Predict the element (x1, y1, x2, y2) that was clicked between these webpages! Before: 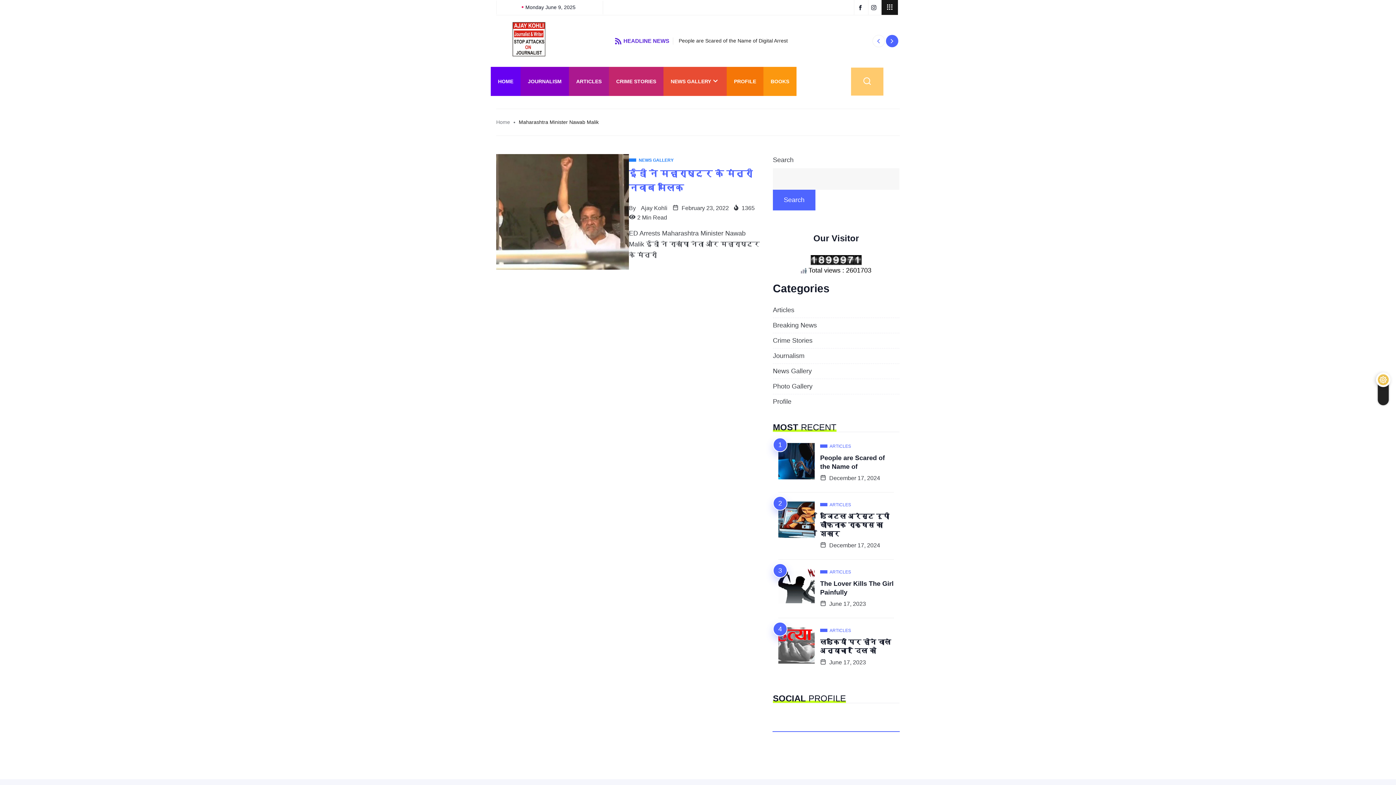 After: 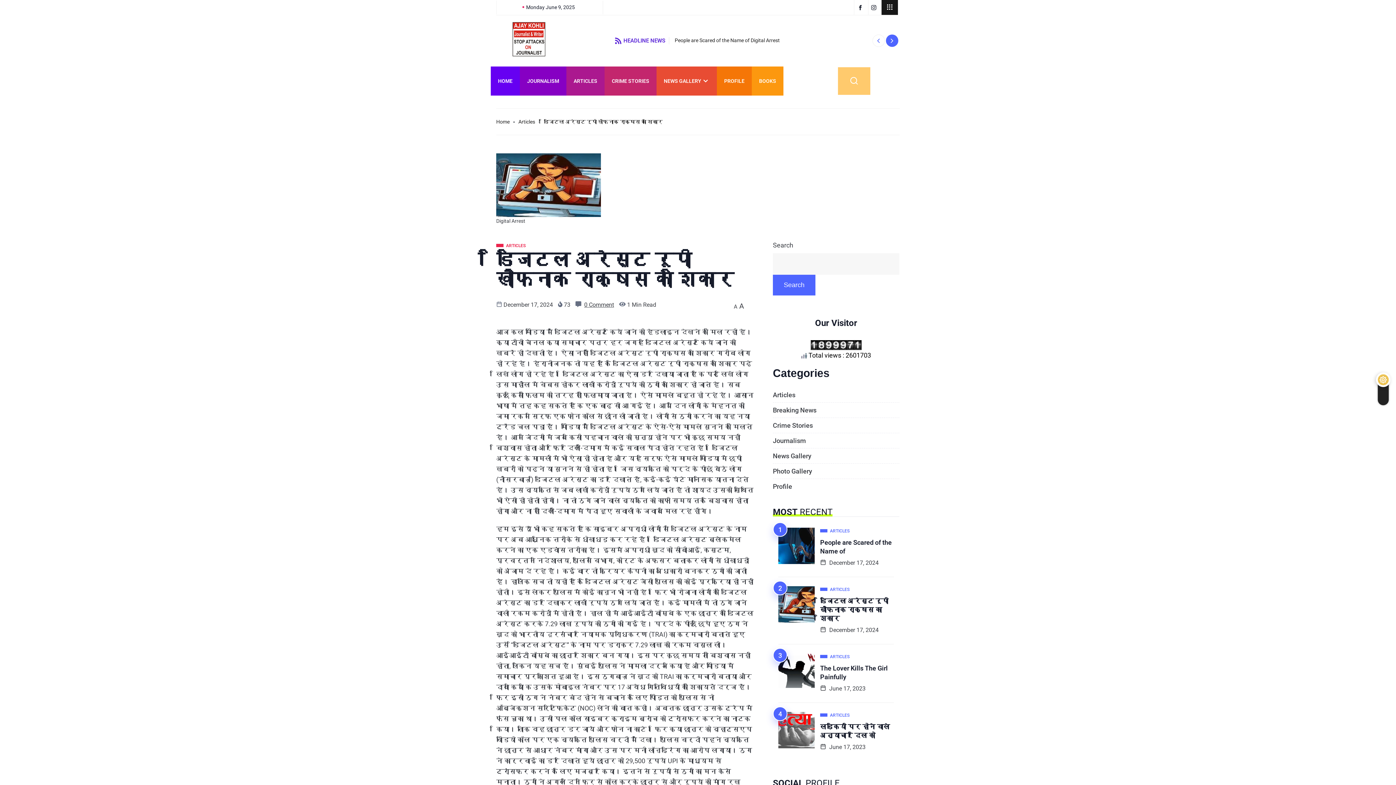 Action: label: डिजिटल अरेस्ट रूपी खौफनाक राक्षस का शिकार bbox: (820, 513, 889, 537)